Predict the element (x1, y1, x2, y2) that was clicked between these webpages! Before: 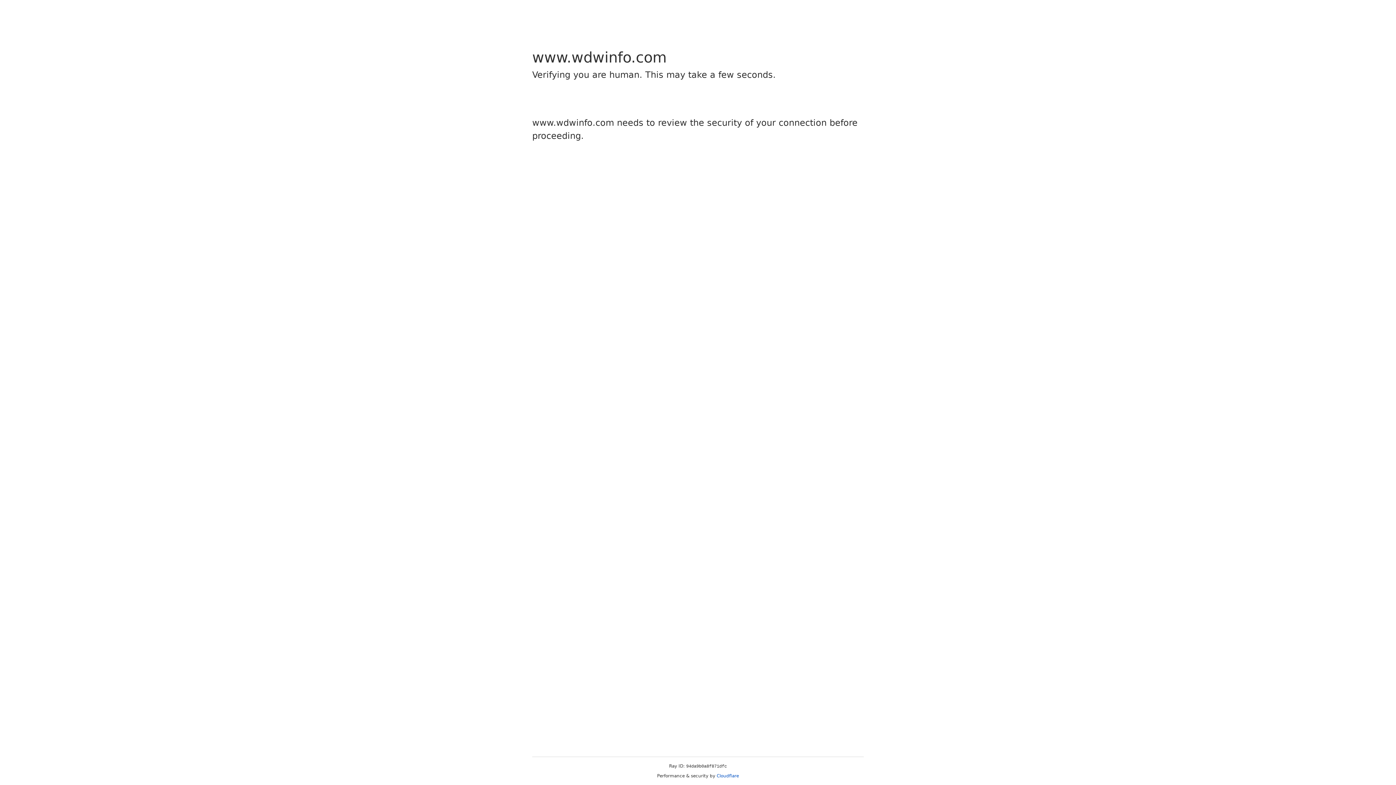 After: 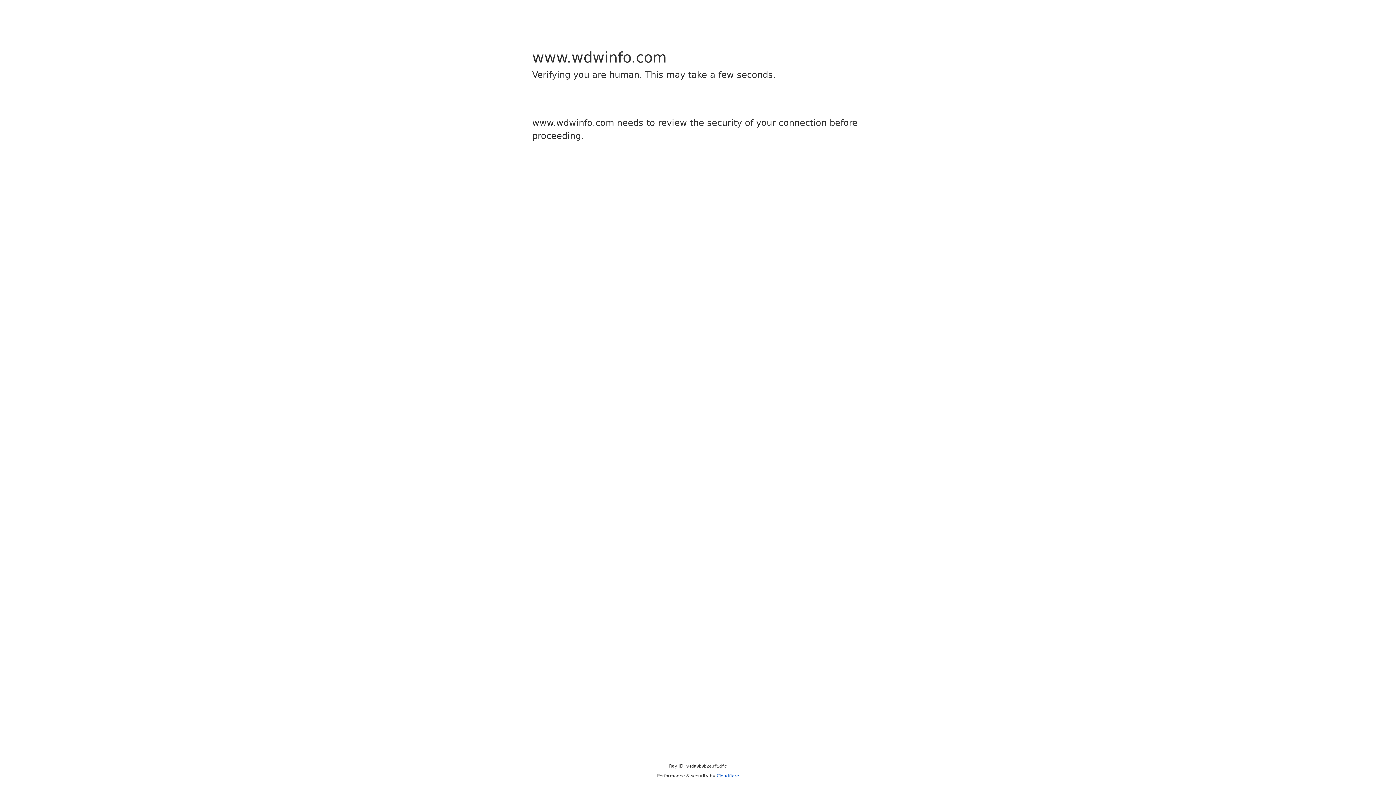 Action: label: Cloudflare bbox: (716, 773, 739, 778)